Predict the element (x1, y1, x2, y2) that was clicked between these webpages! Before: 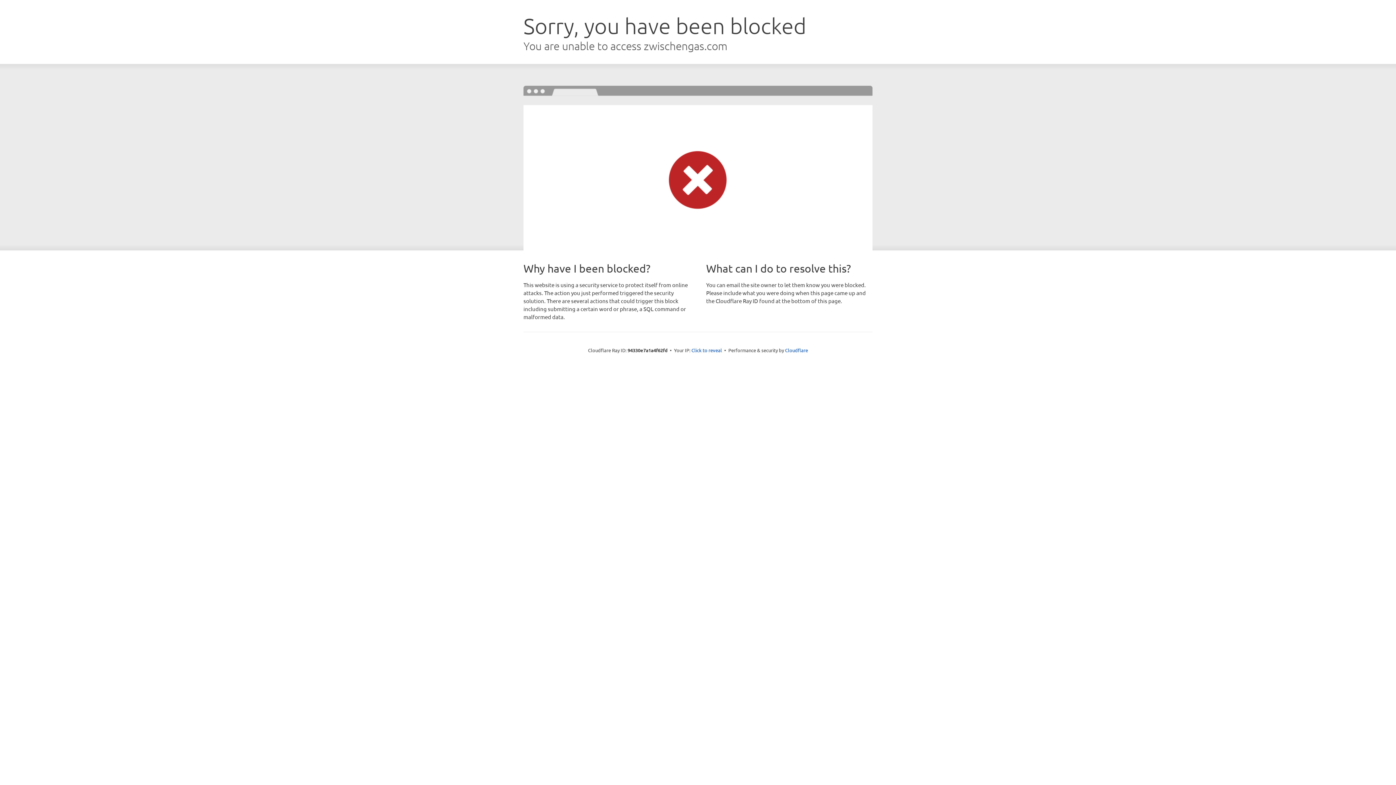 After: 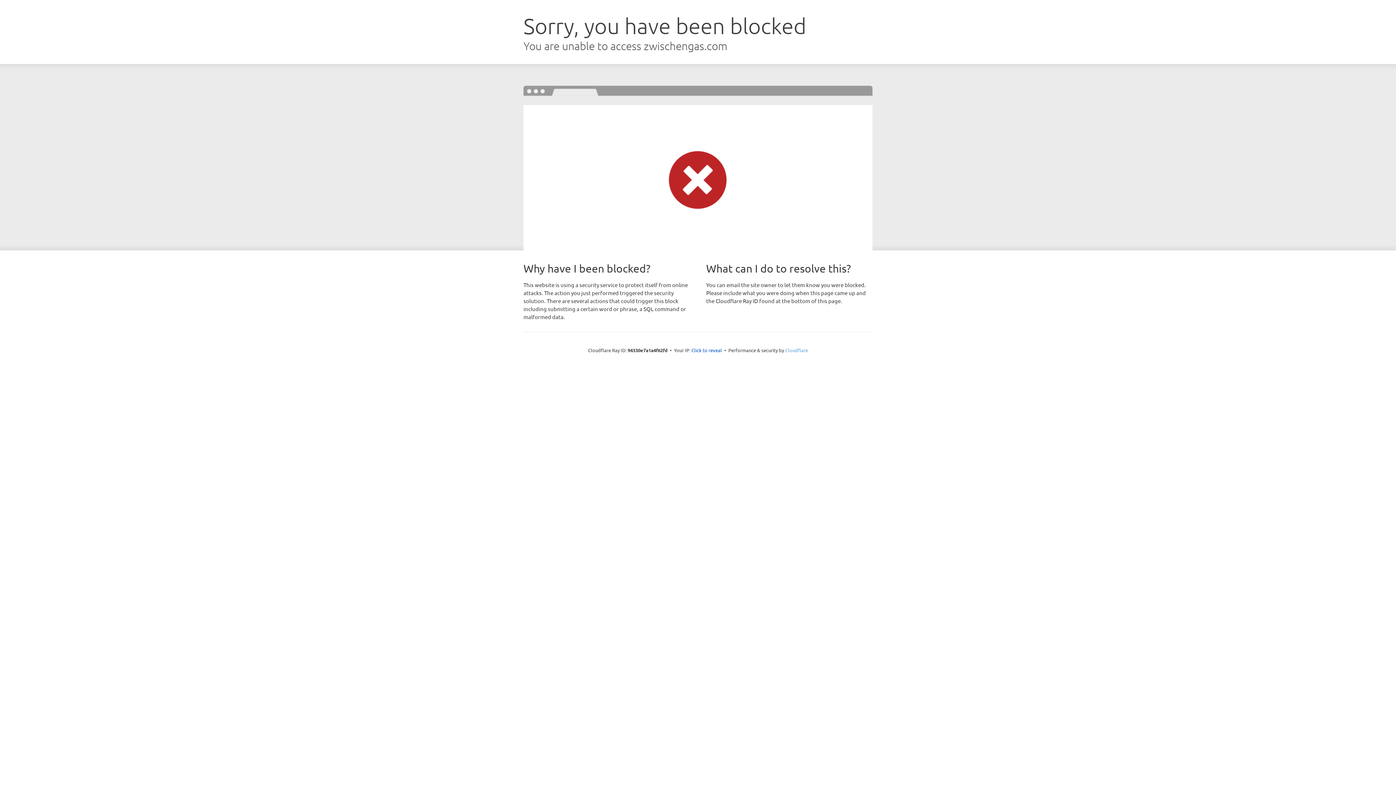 Action: bbox: (785, 347, 808, 353) label: Cloudflare